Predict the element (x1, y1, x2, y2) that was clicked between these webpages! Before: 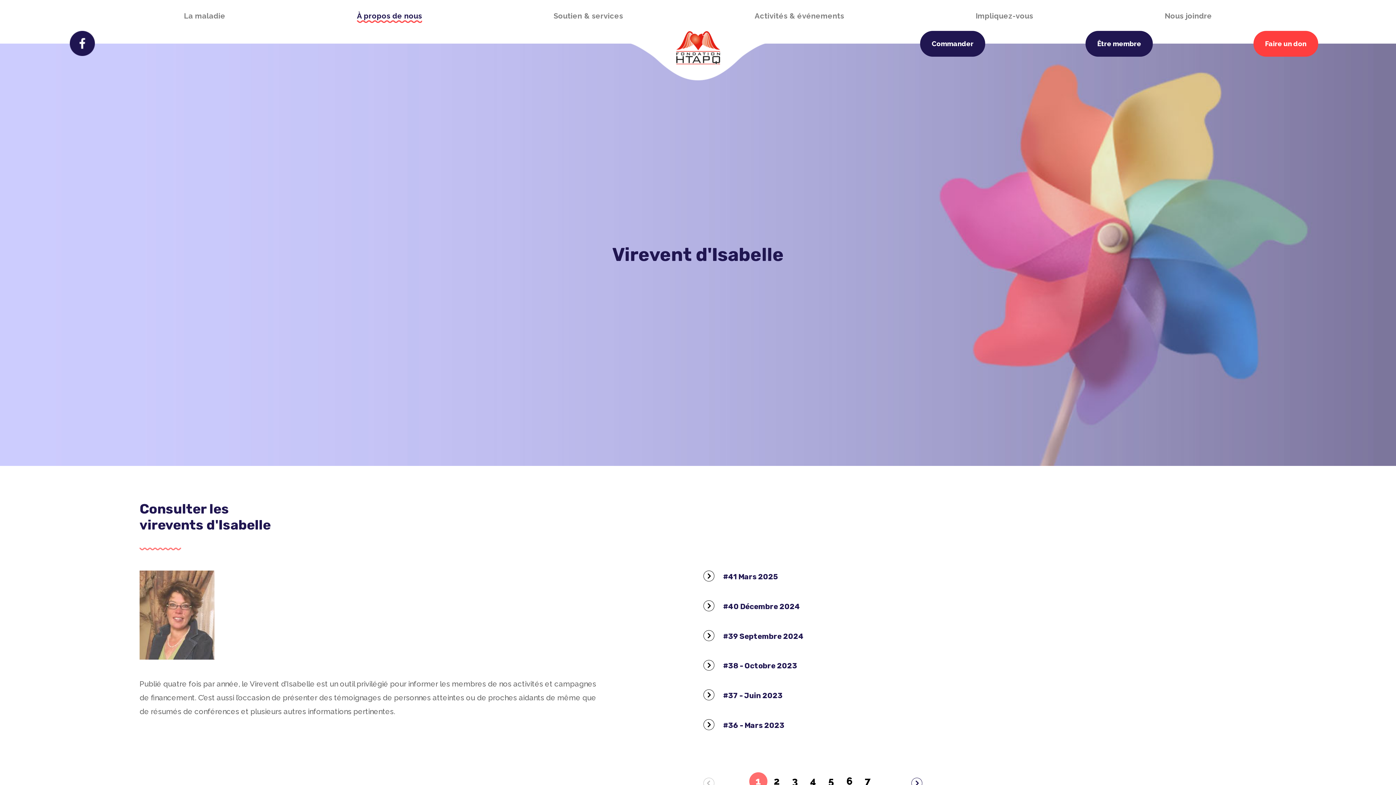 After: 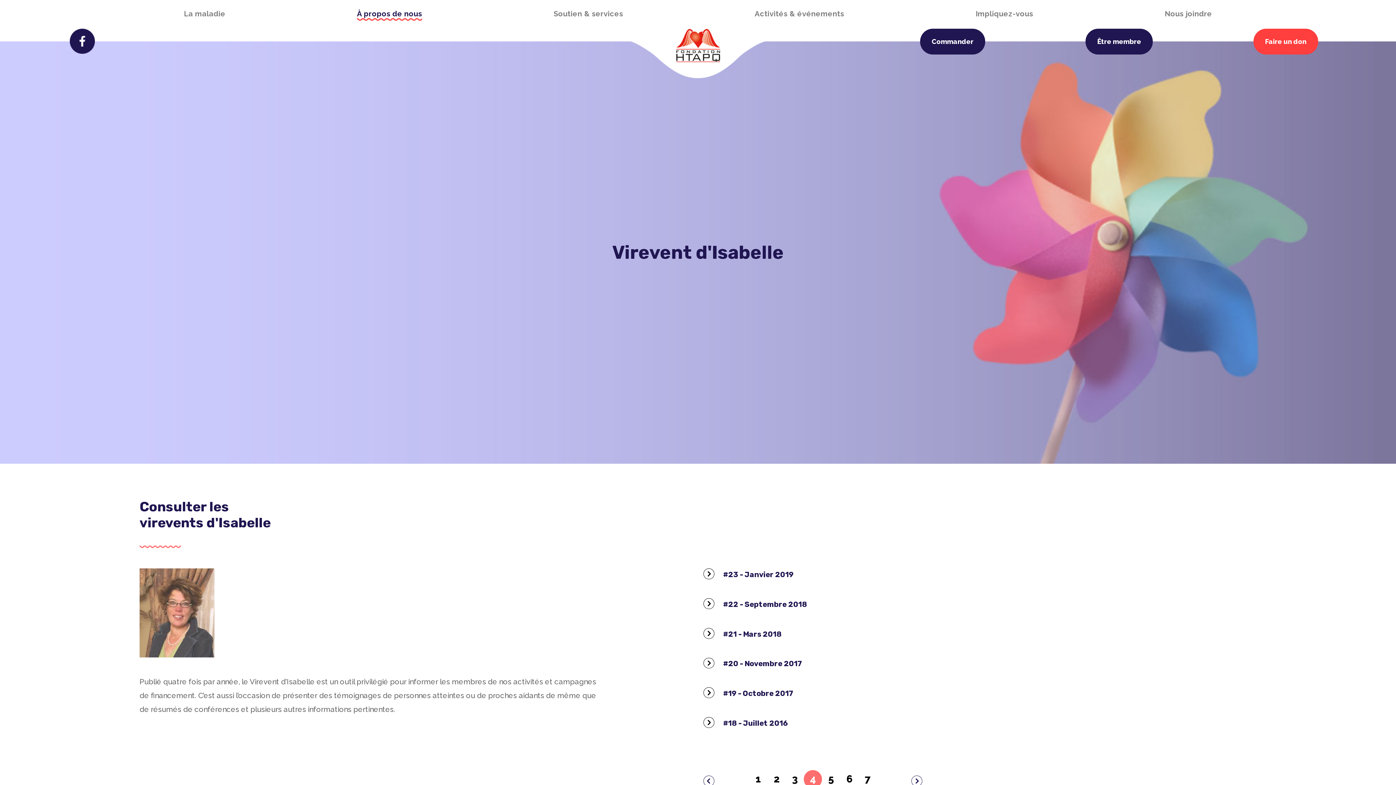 Action: label: 4 bbox: (803, 775, 816, 787)